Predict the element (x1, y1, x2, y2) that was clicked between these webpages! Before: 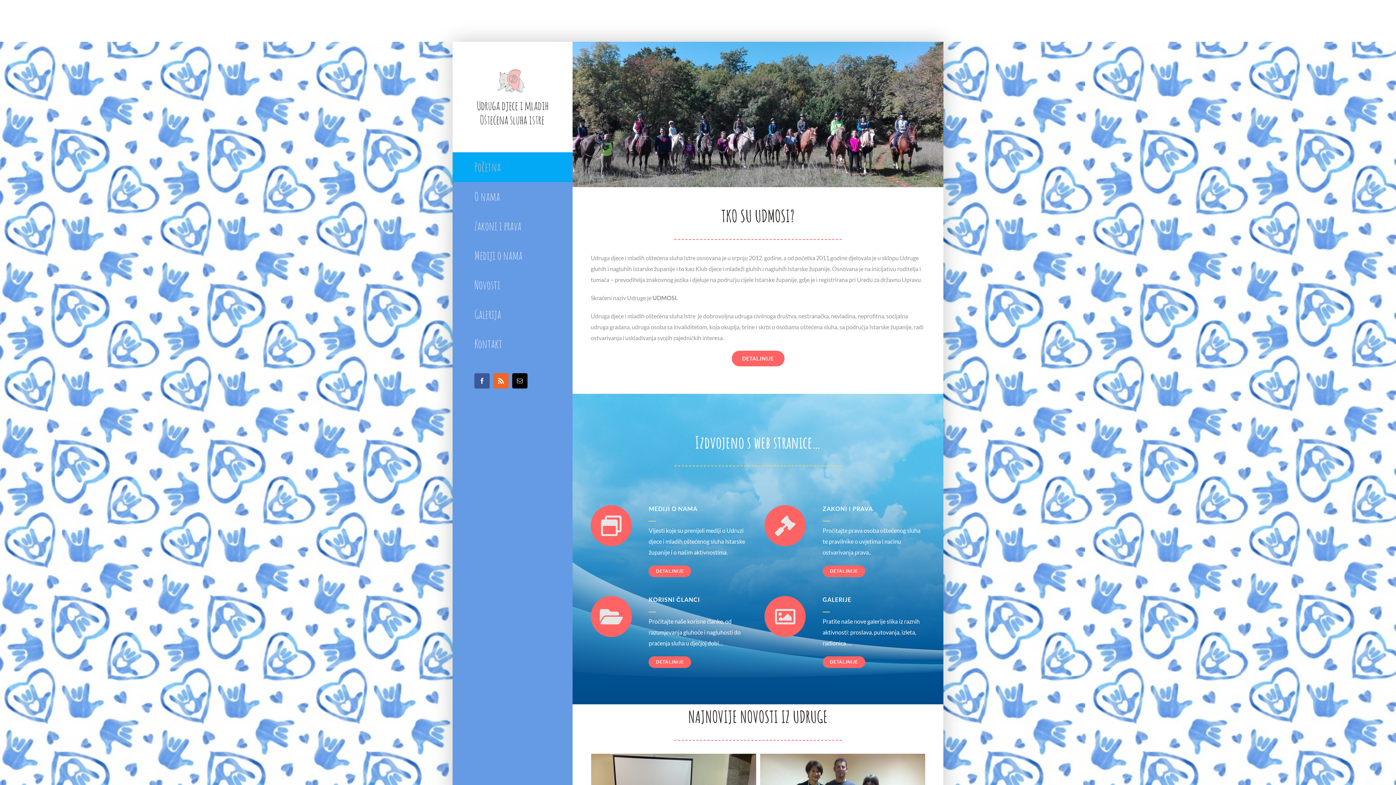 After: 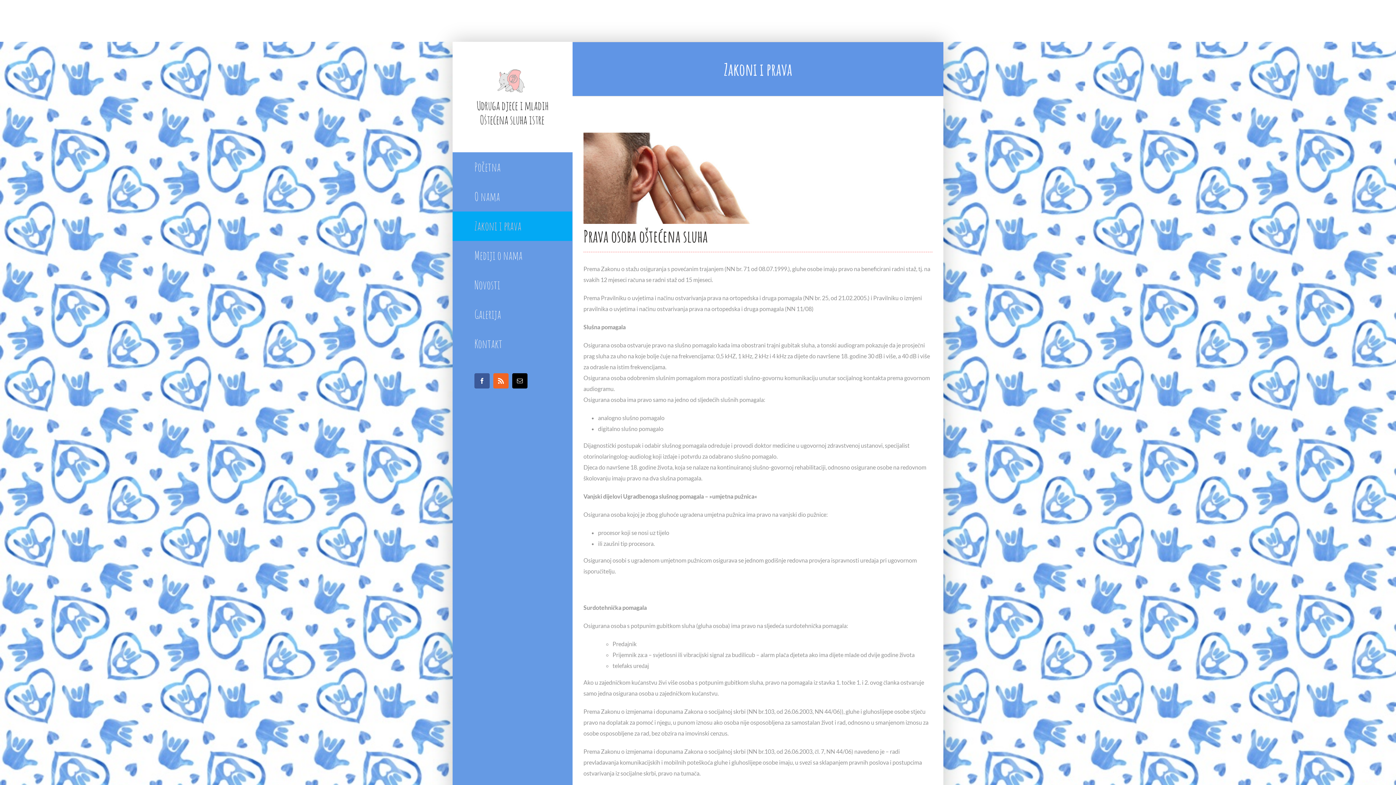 Action: bbox: (452, 211, 572, 240) label: Zakoni i prava